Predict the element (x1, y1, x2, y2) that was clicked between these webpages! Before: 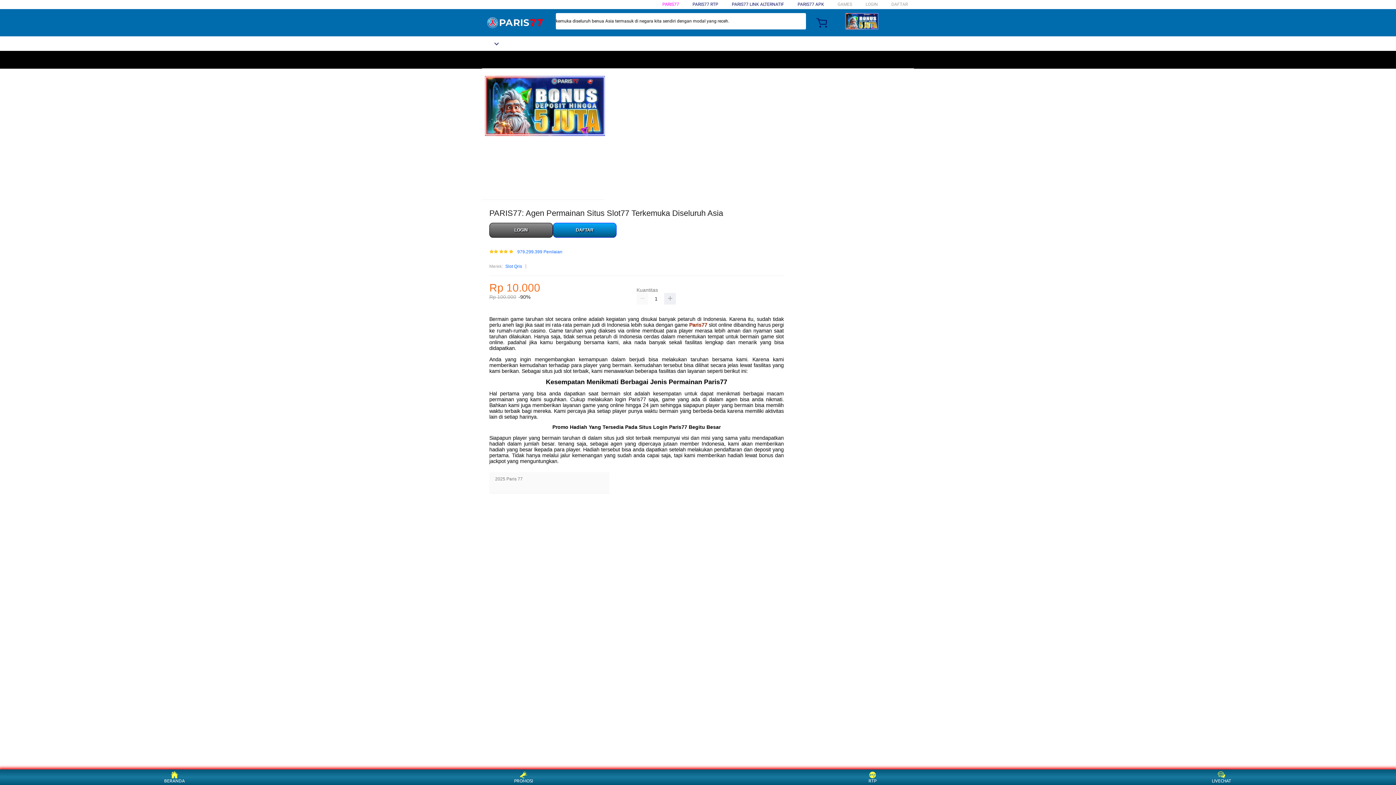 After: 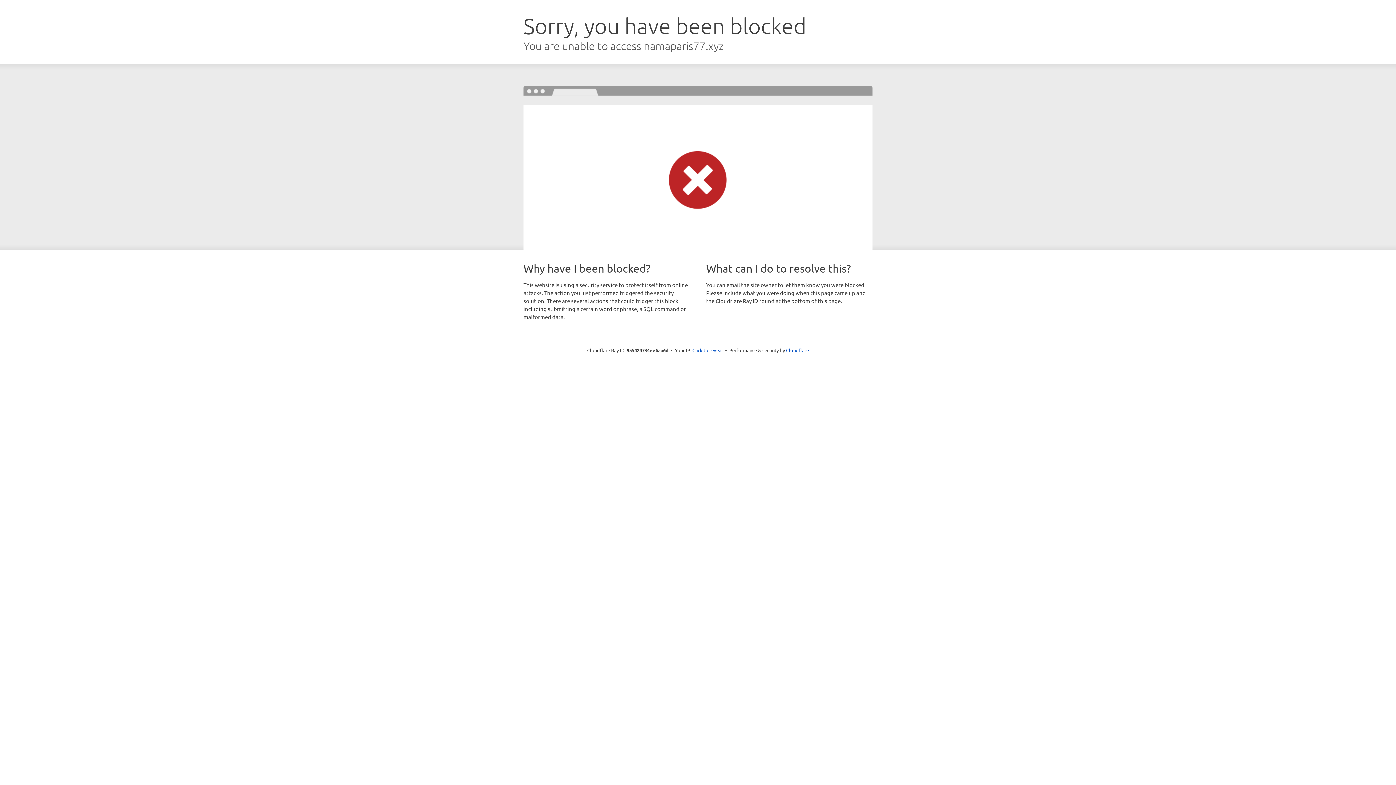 Action: label: DAFTAR bbox: (553, 223, 616, 237)